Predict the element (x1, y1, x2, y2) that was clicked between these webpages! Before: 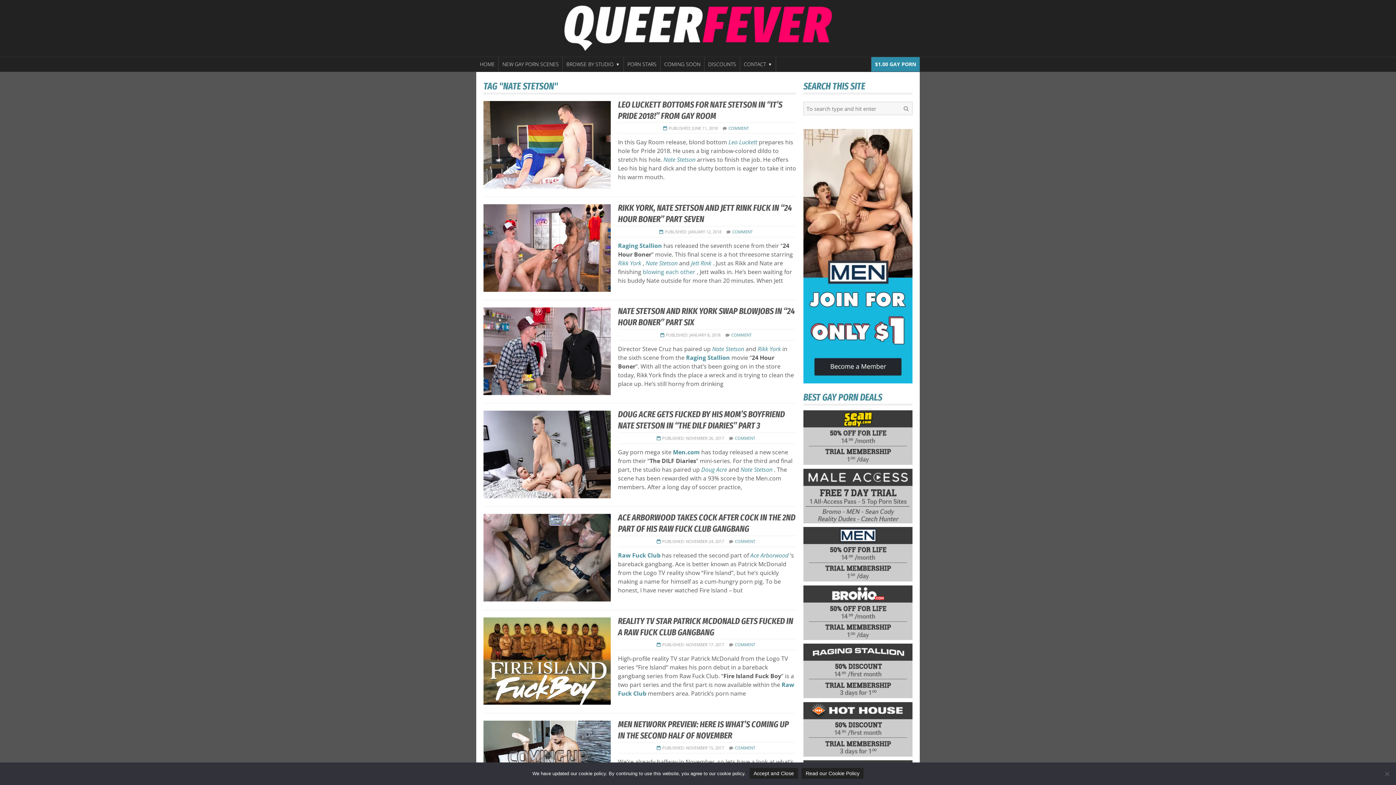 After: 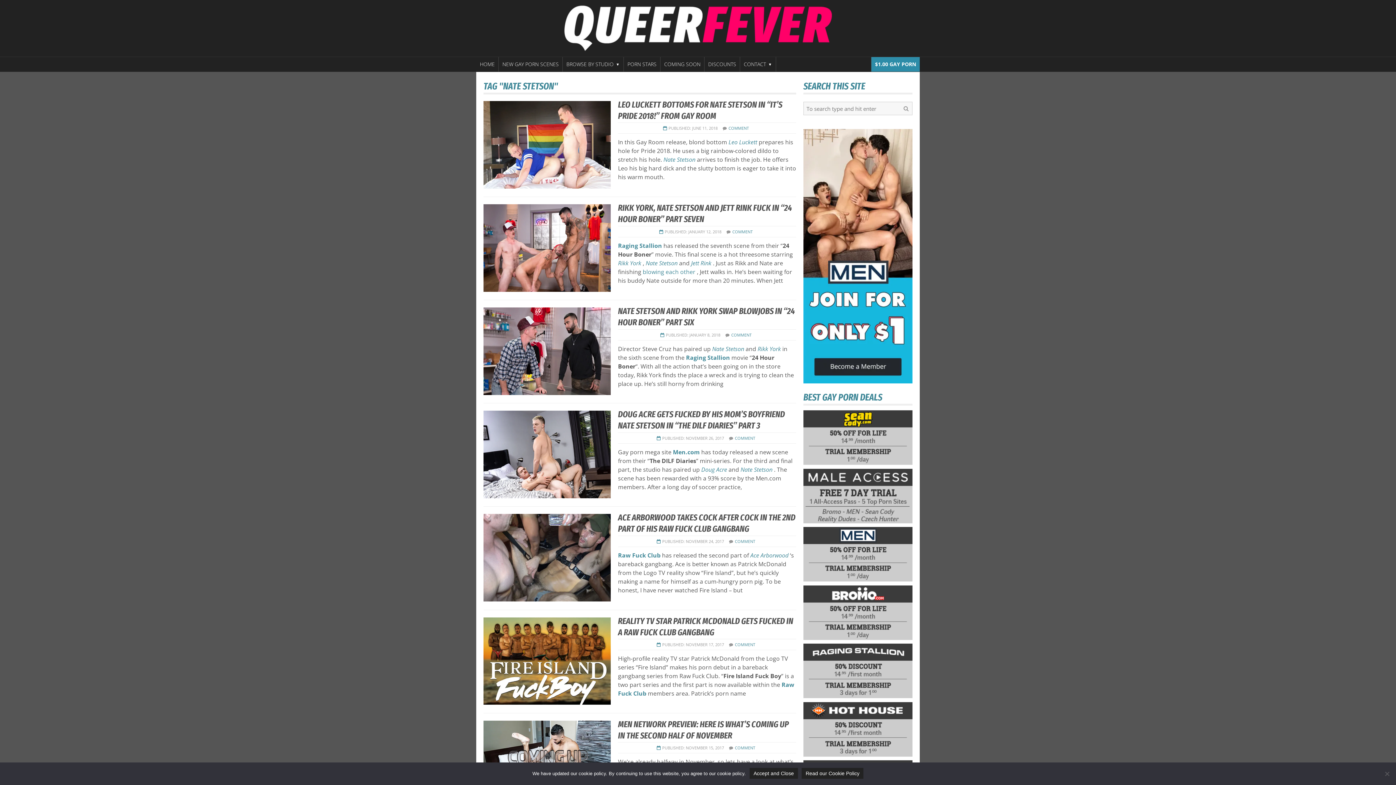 Action: bbox: (803, 491, 912, 499)